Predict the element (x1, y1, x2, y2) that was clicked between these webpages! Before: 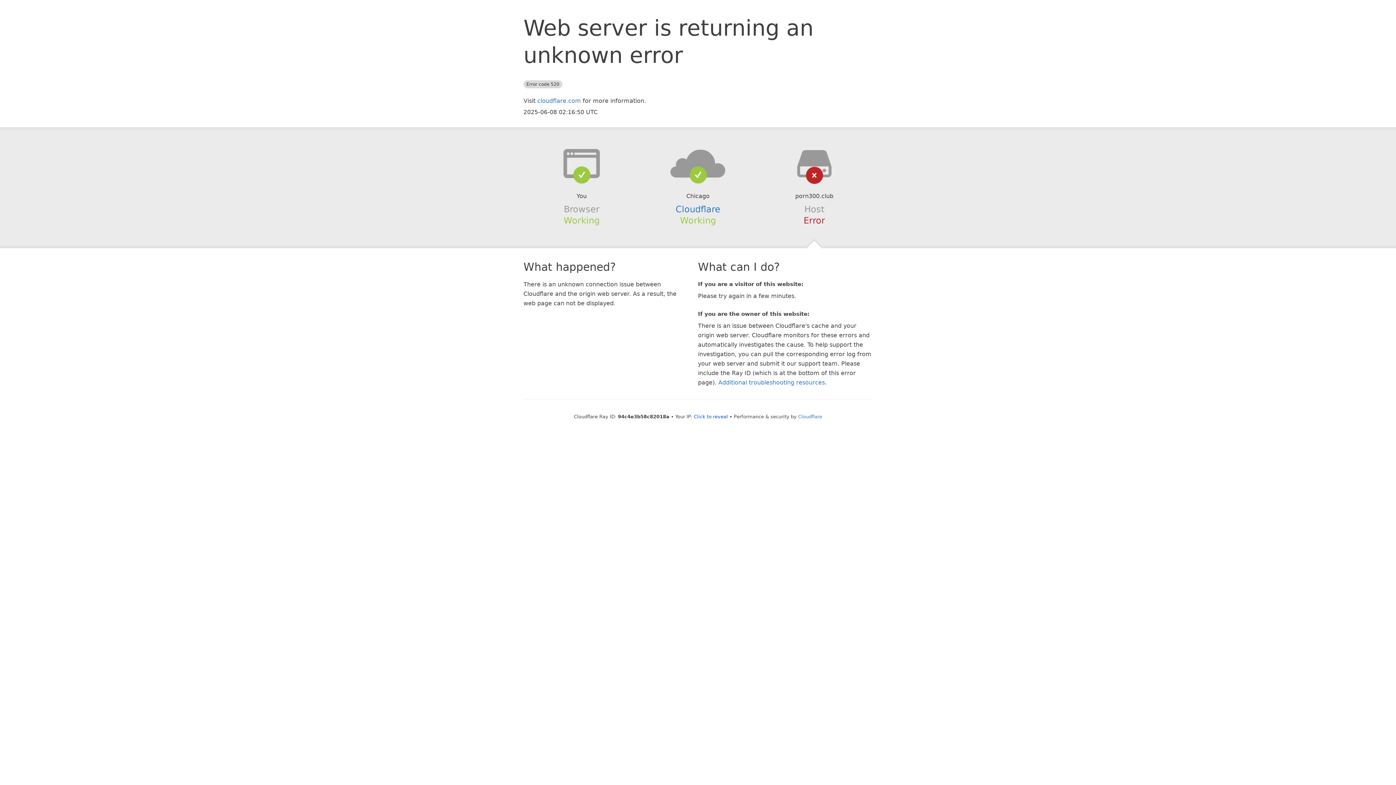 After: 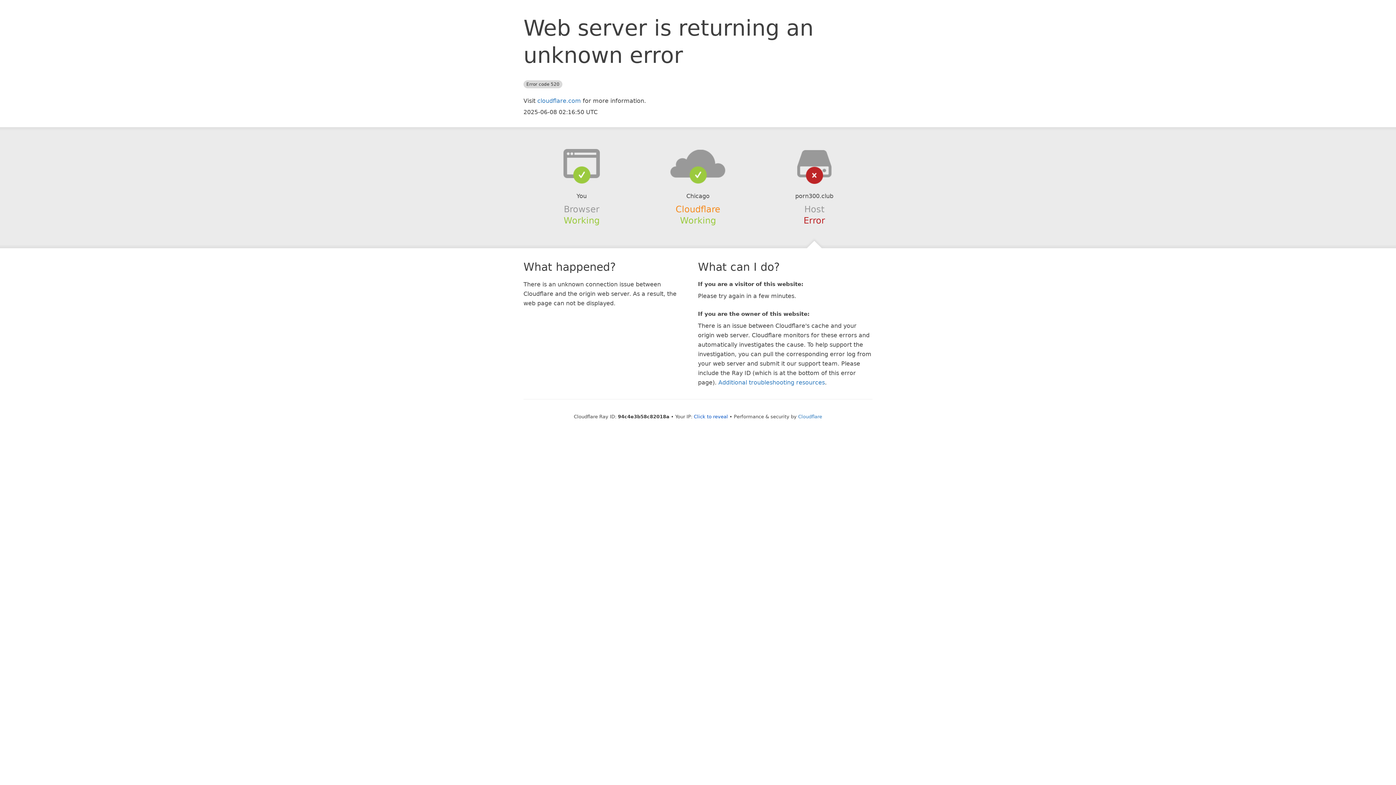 Action: bbox: (675, 204, 720, 214) label: Cloudflare